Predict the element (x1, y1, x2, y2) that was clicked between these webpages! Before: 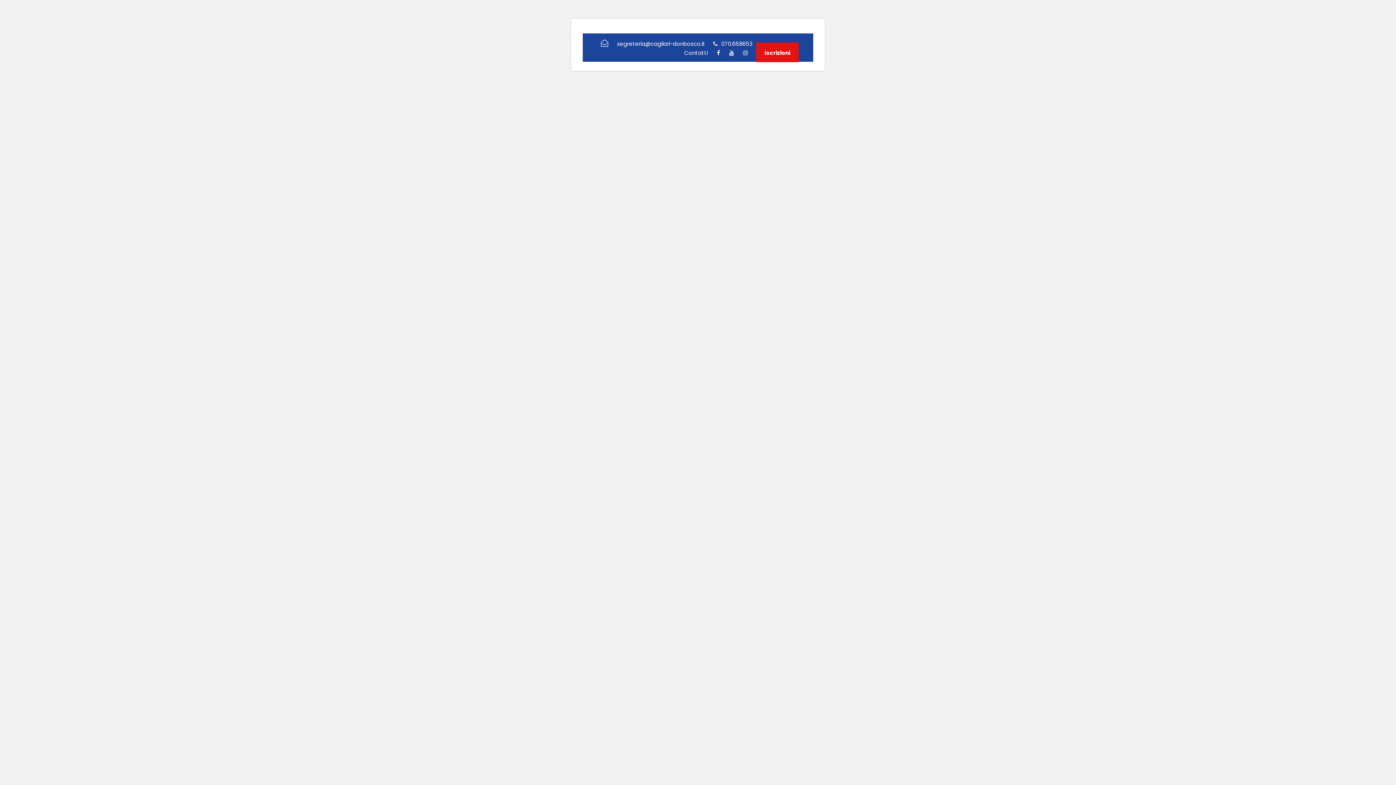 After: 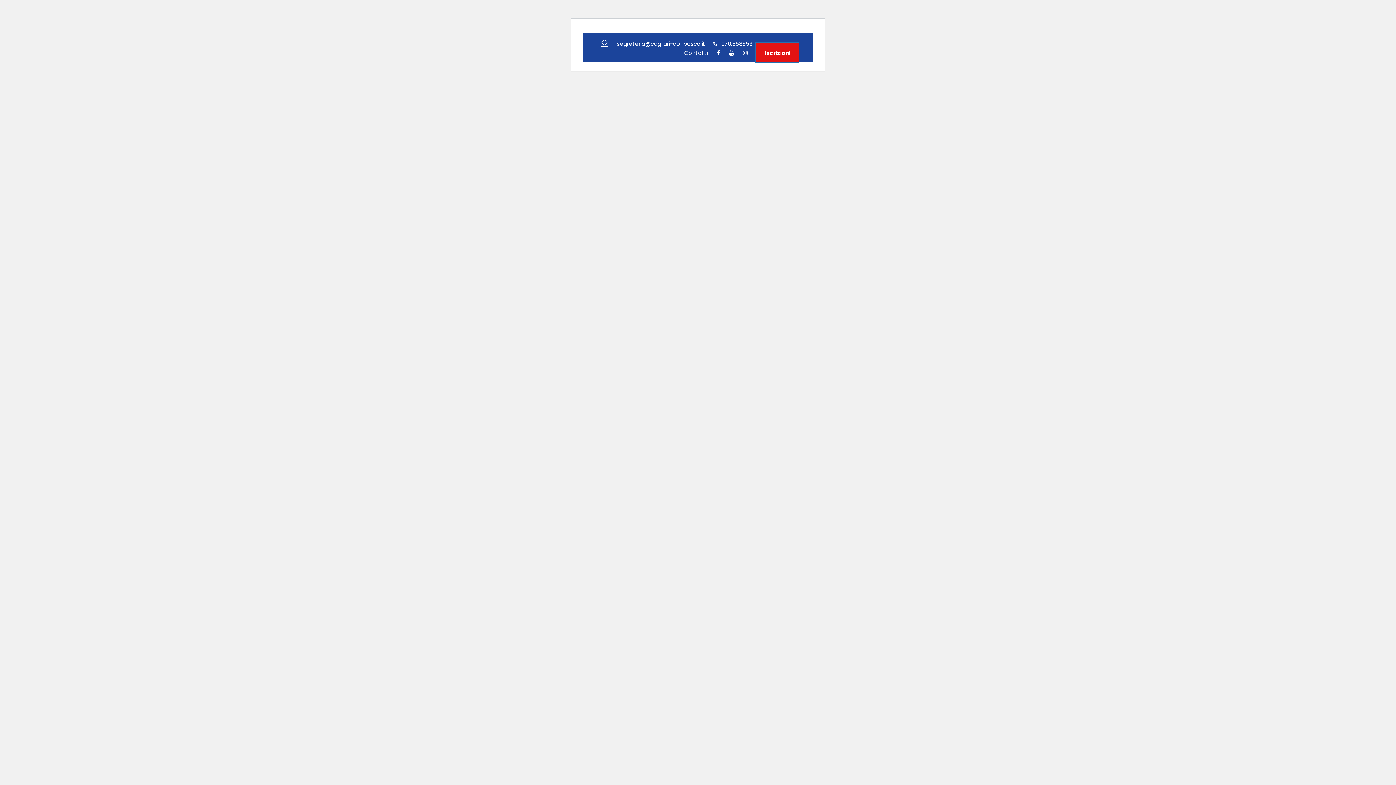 Action: label: Iscrizioni bbox: (756, 42, 798, 62)